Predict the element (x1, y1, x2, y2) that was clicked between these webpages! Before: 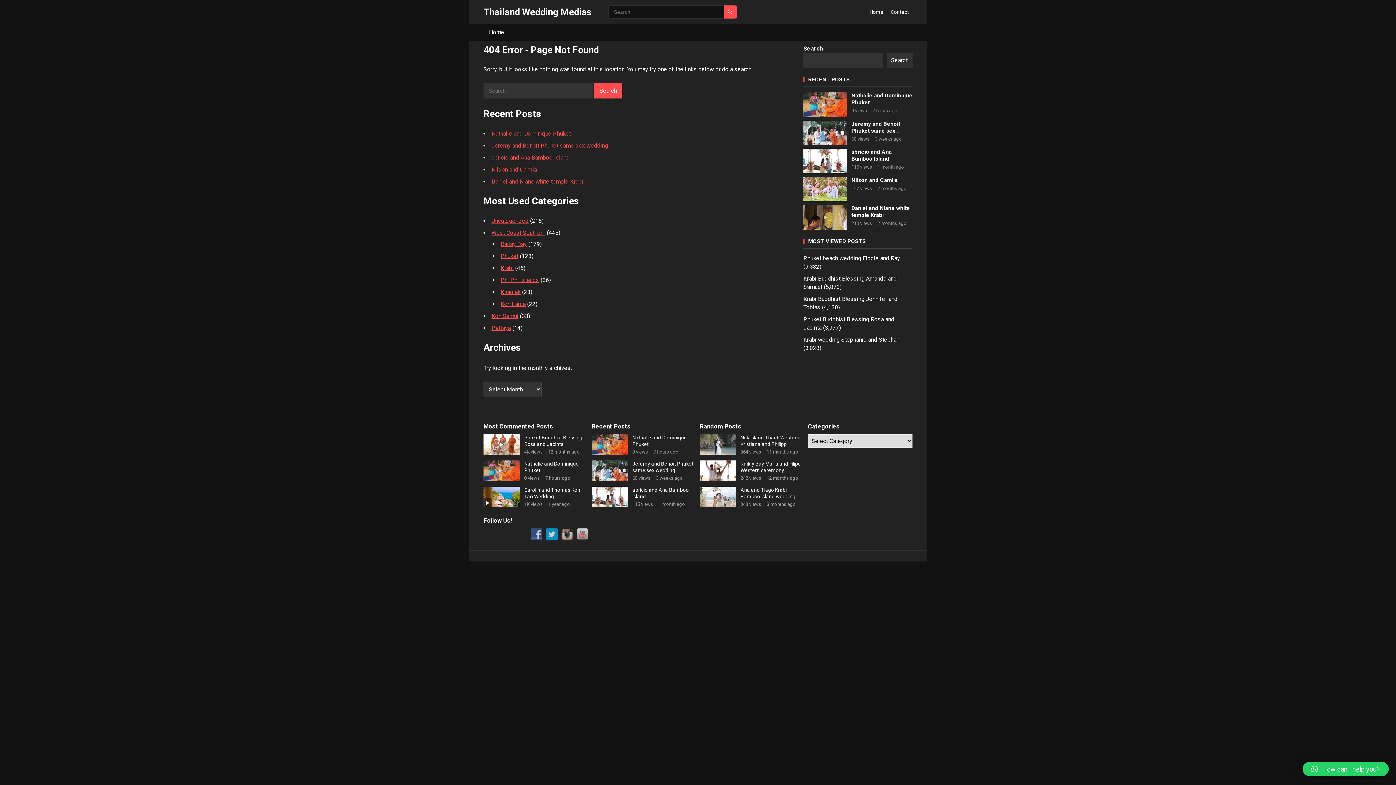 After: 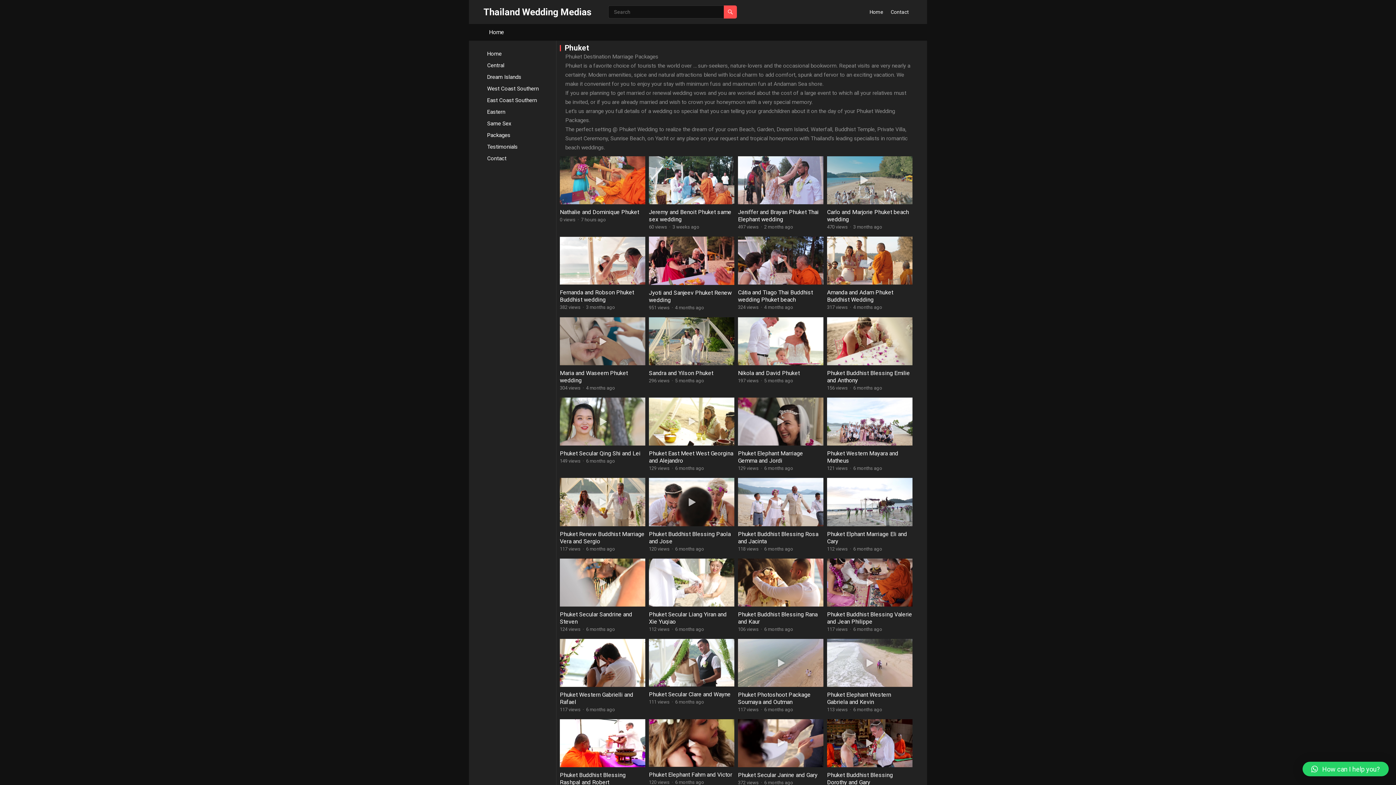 Action: bbox: (500, 252, 518, 259) label: Phuket